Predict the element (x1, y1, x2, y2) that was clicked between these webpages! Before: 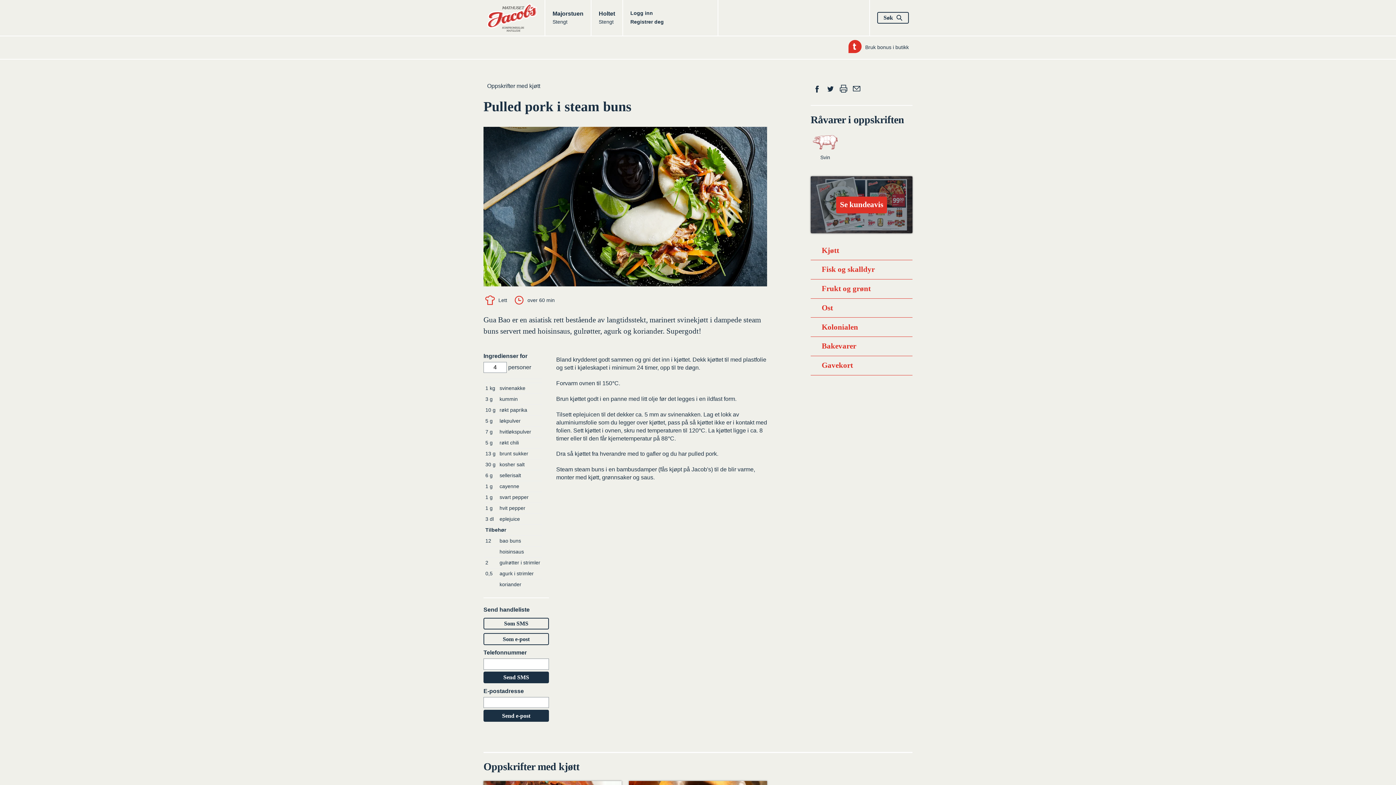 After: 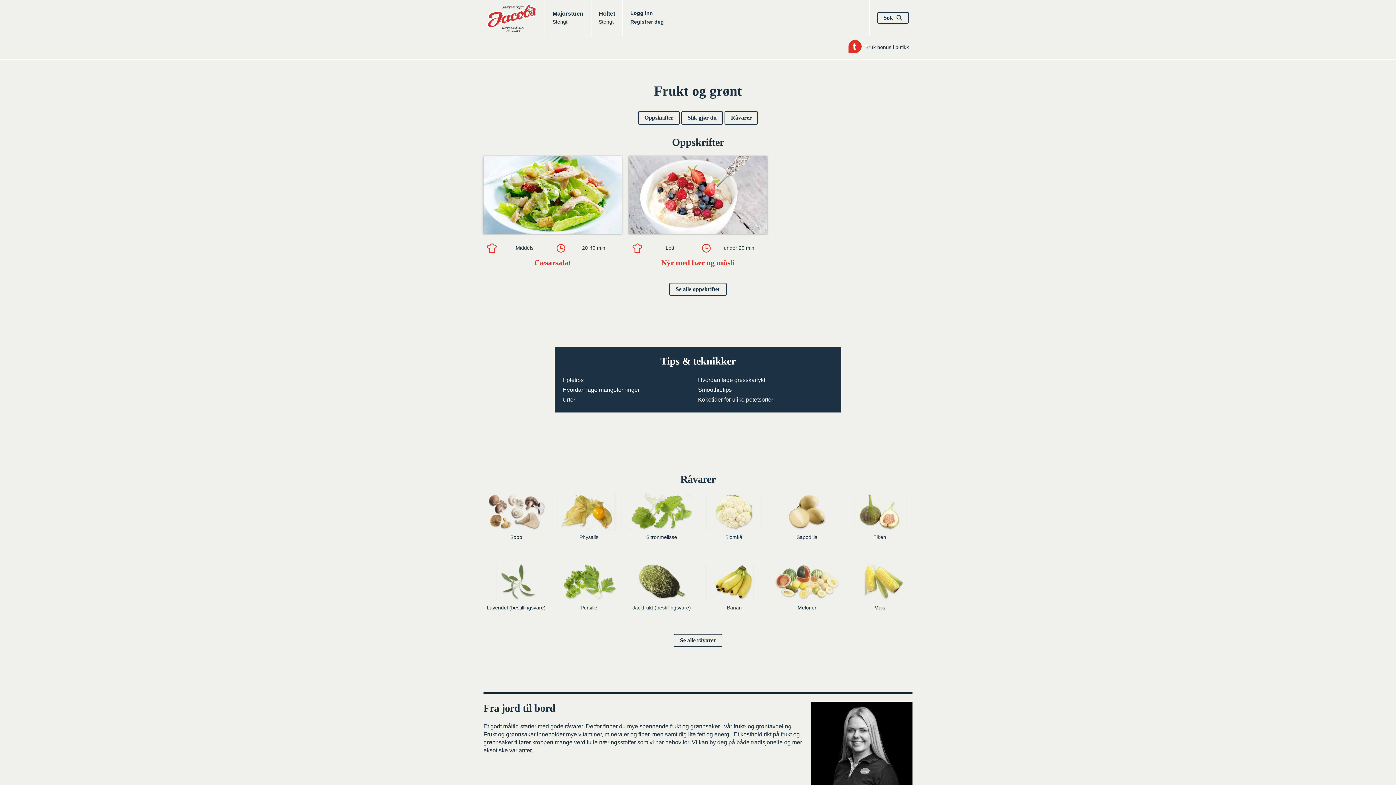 Action: bbox: (810, 279, 912, 298) label: Frukt og grønt